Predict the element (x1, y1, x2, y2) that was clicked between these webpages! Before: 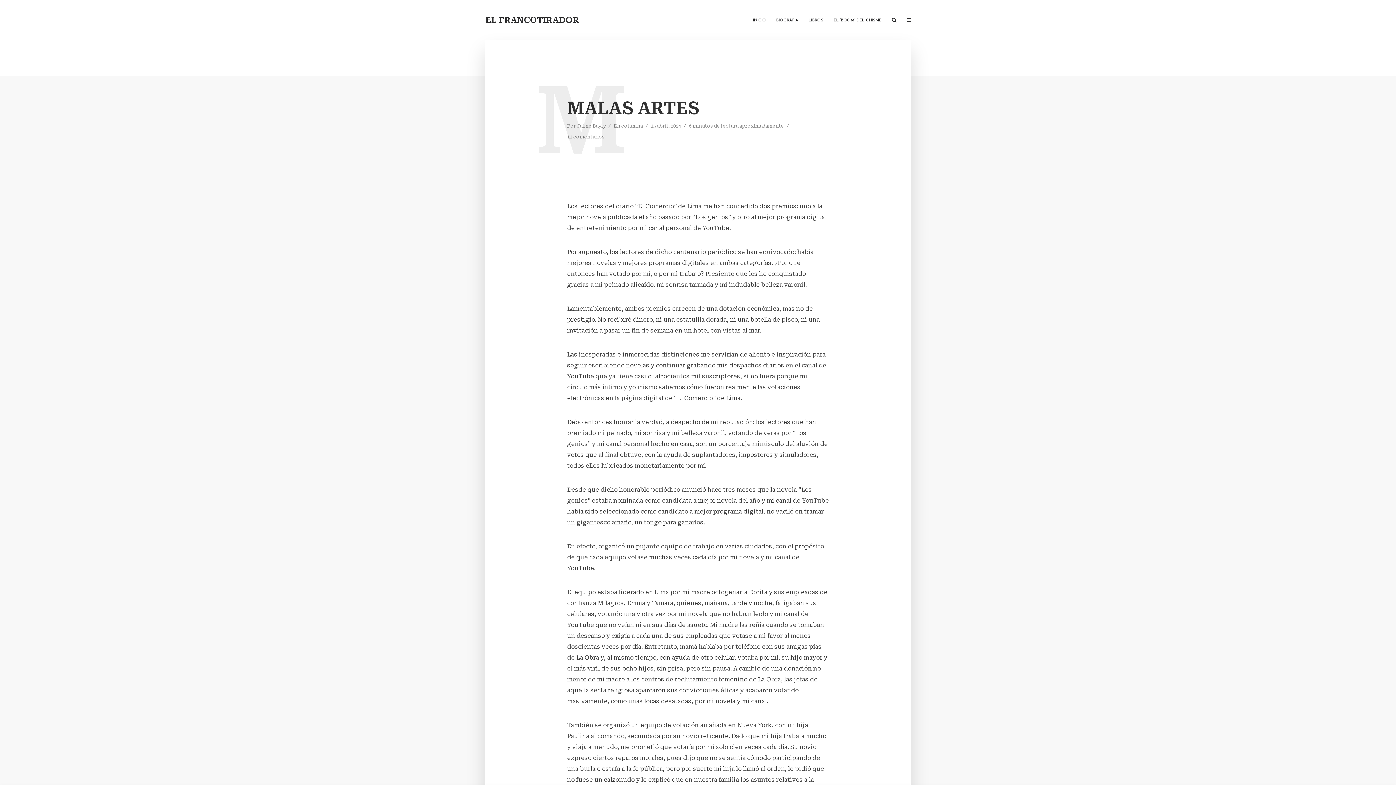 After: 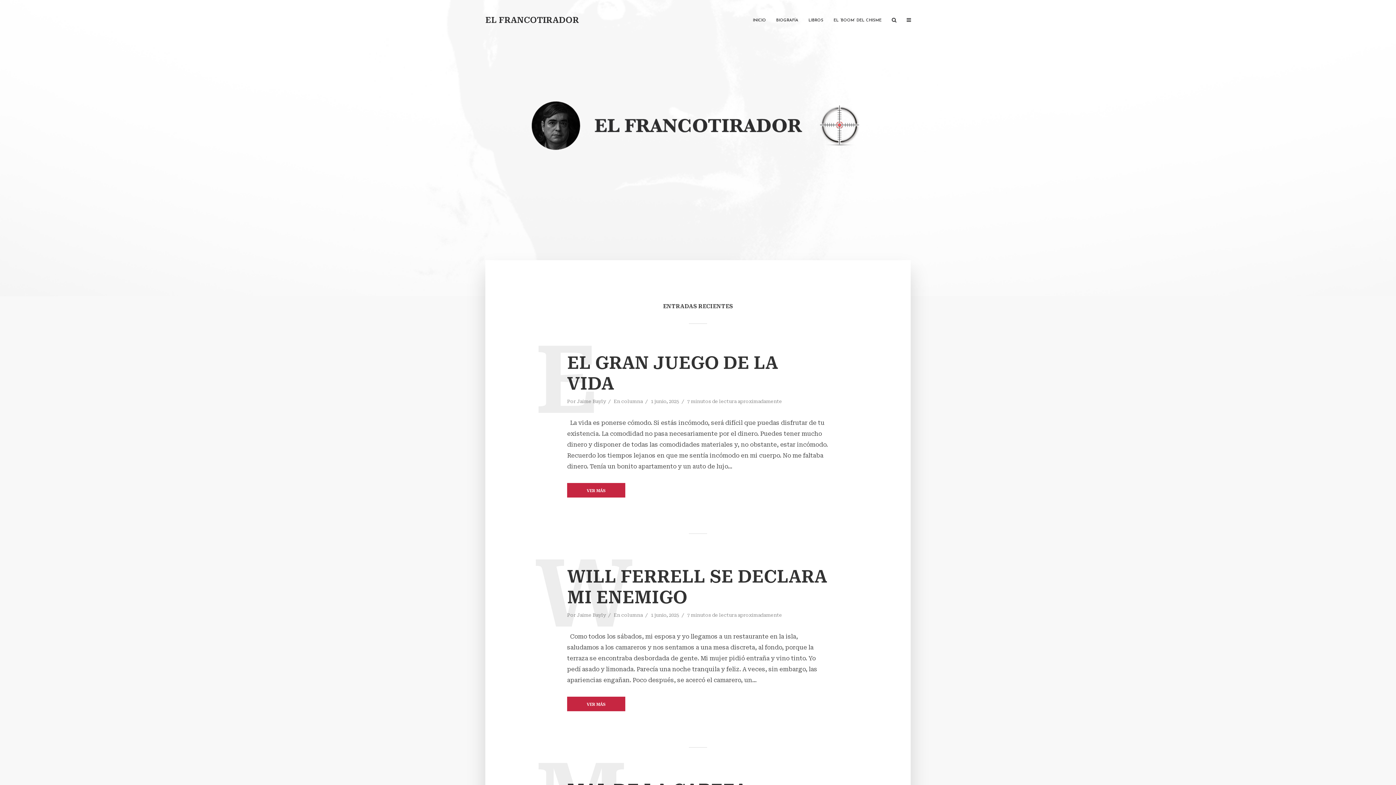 Action: bbox: (485, 15, 579, 24) label: EL FRANCOTIRADOR